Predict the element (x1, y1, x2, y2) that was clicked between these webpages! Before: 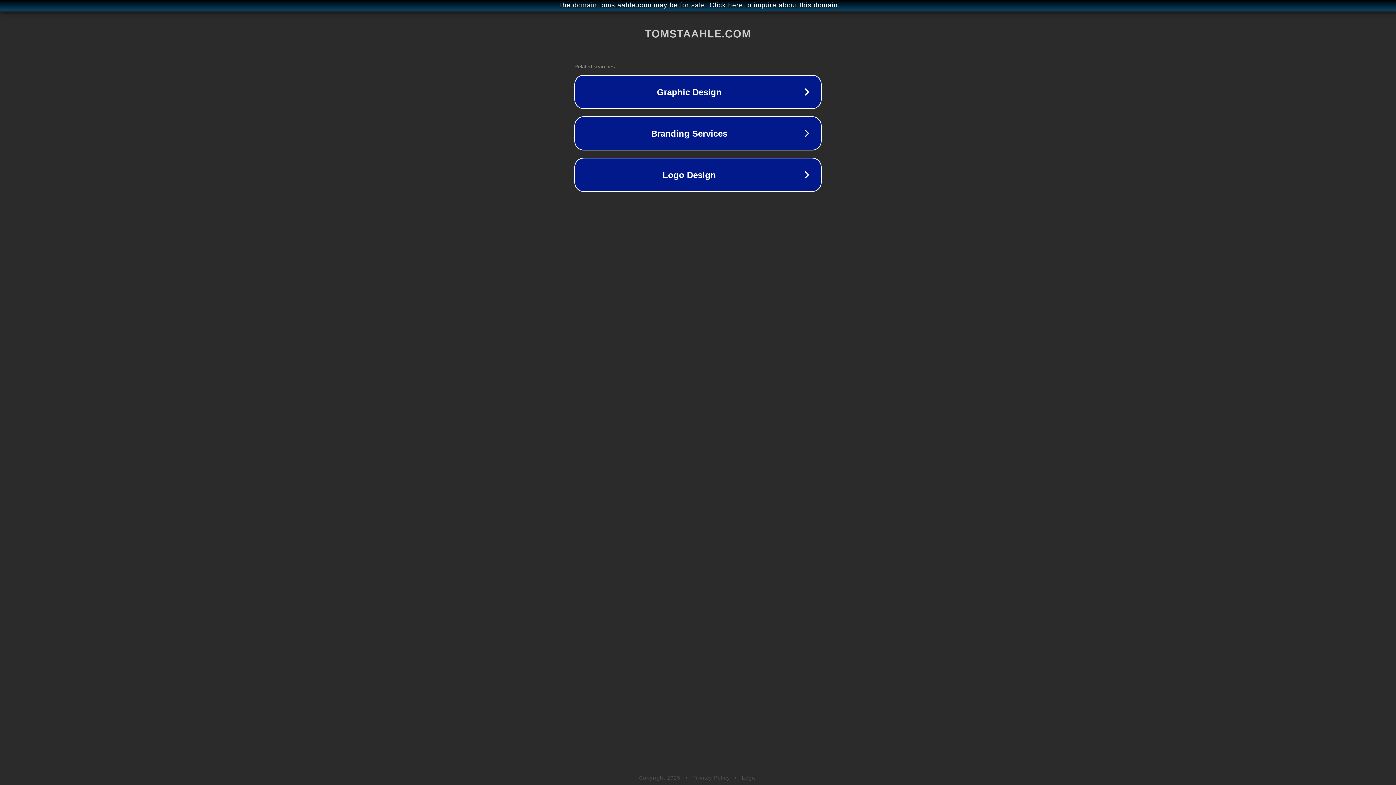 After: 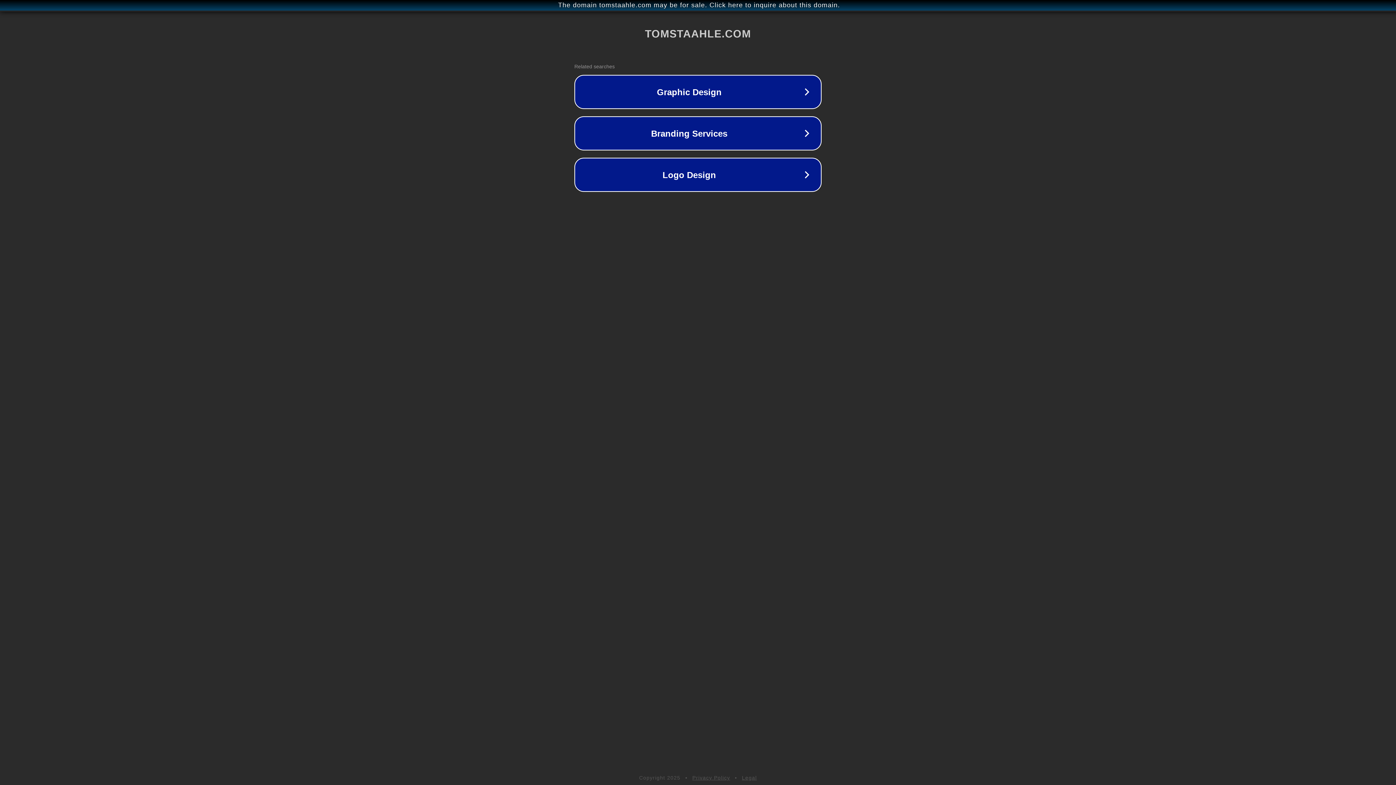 Action: label: Privacy Policy bbox: (692, 775, 730, 781)